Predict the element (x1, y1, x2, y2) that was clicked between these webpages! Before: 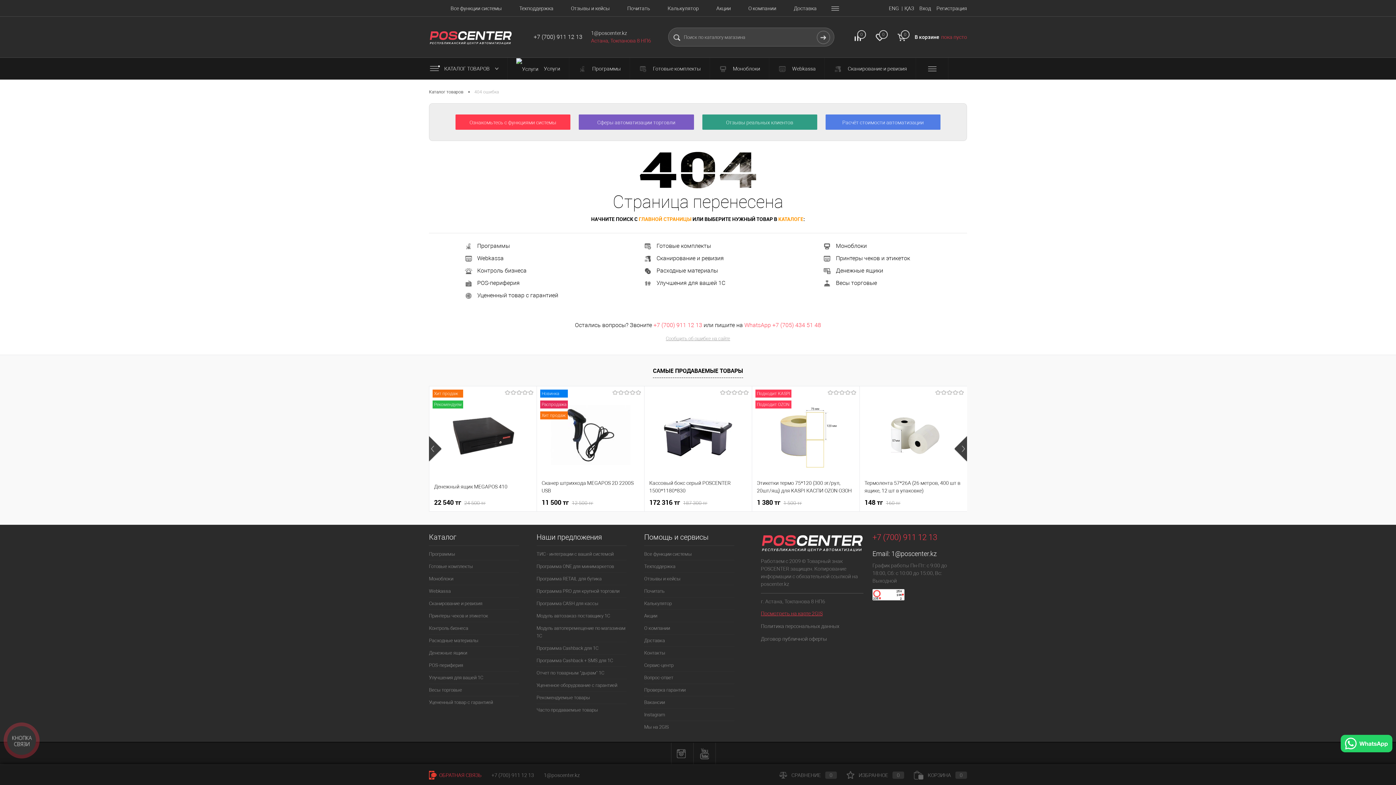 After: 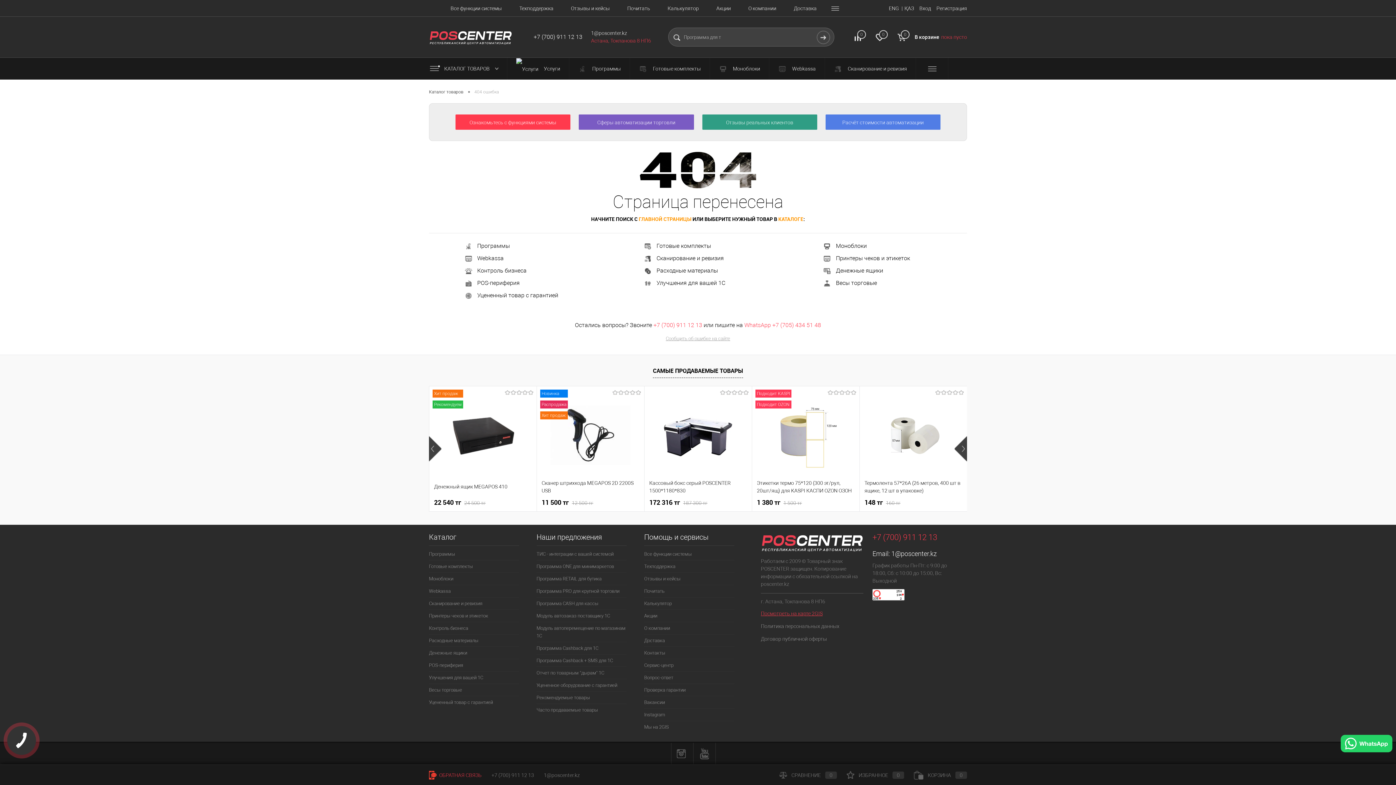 Action: bbox: (869, 30, 890, 46) label: 0